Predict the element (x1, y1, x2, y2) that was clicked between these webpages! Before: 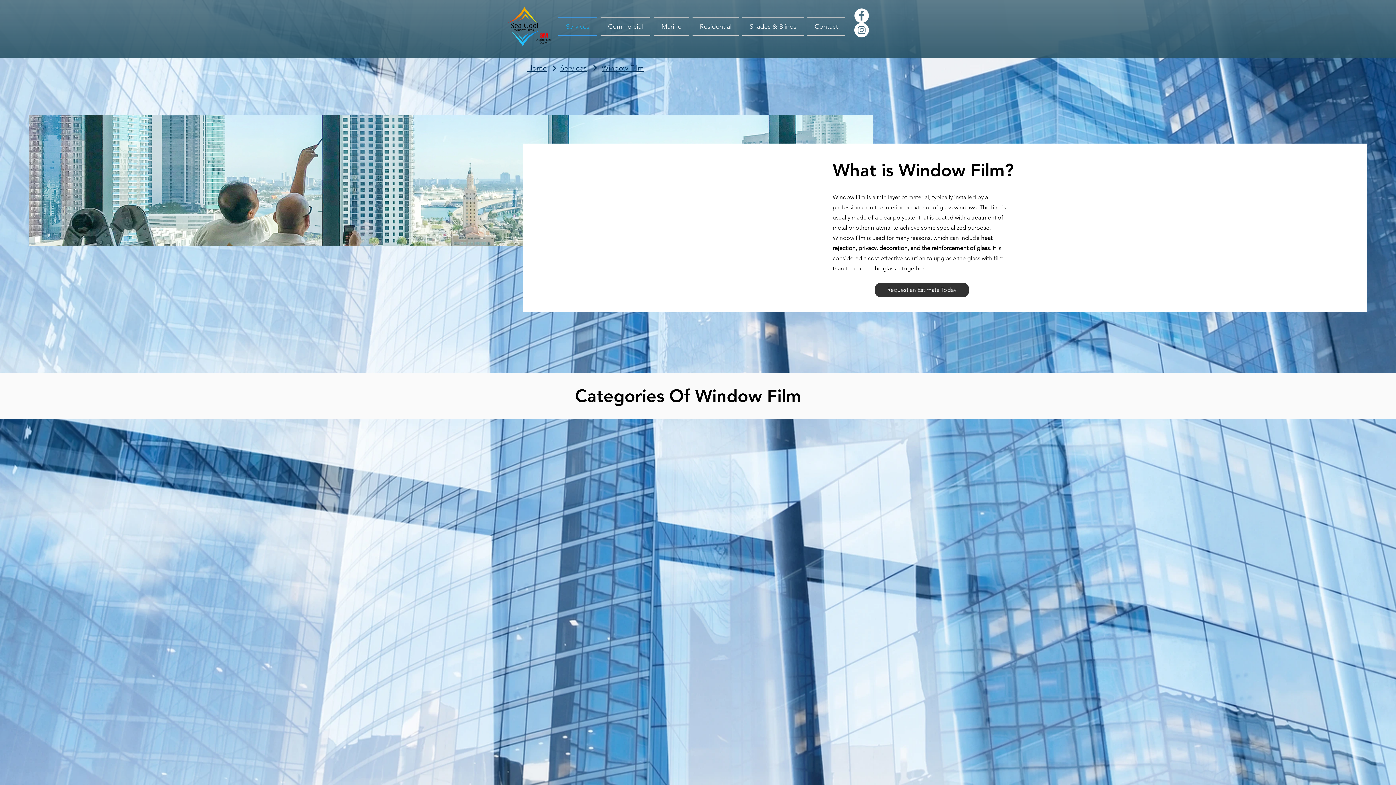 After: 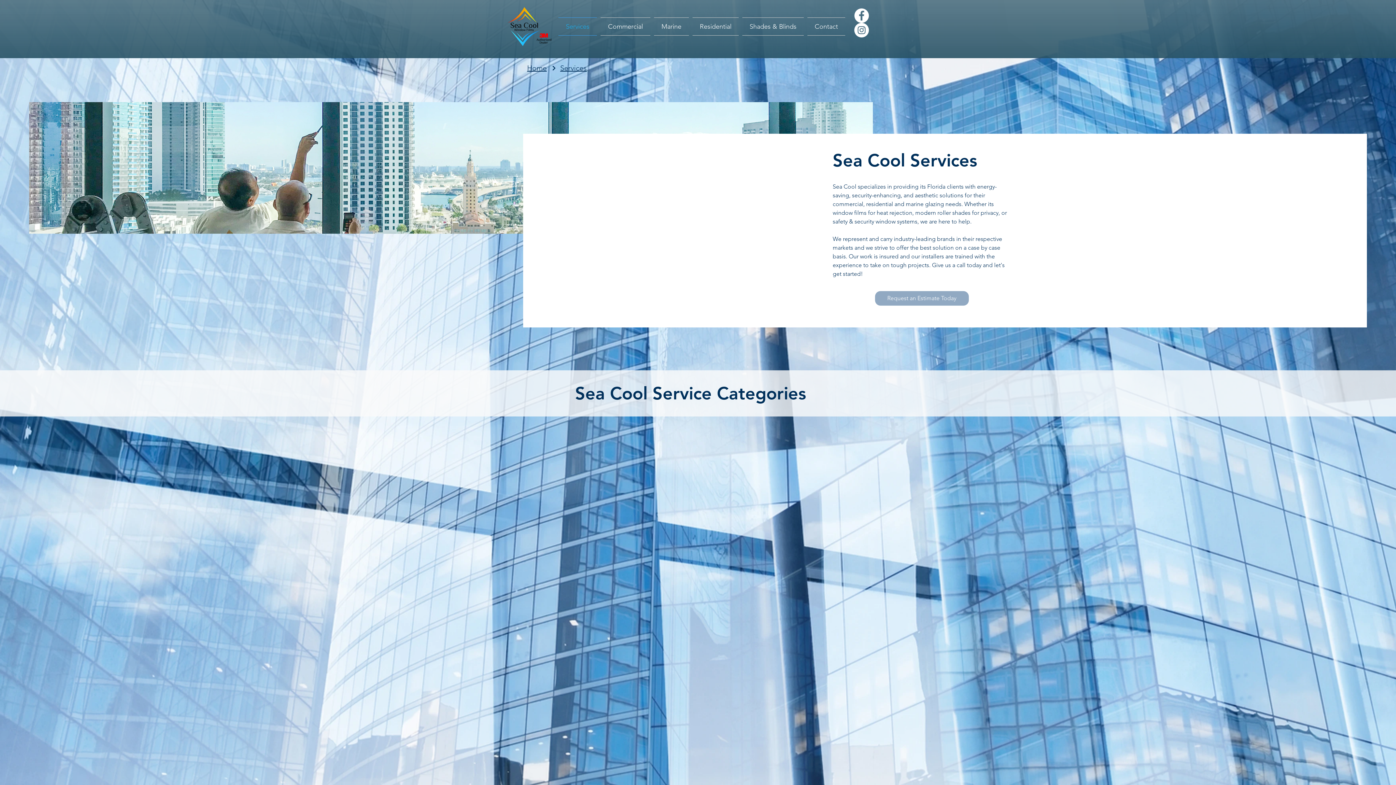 Action: label: Services bbox: (558, 17, 598, 35)